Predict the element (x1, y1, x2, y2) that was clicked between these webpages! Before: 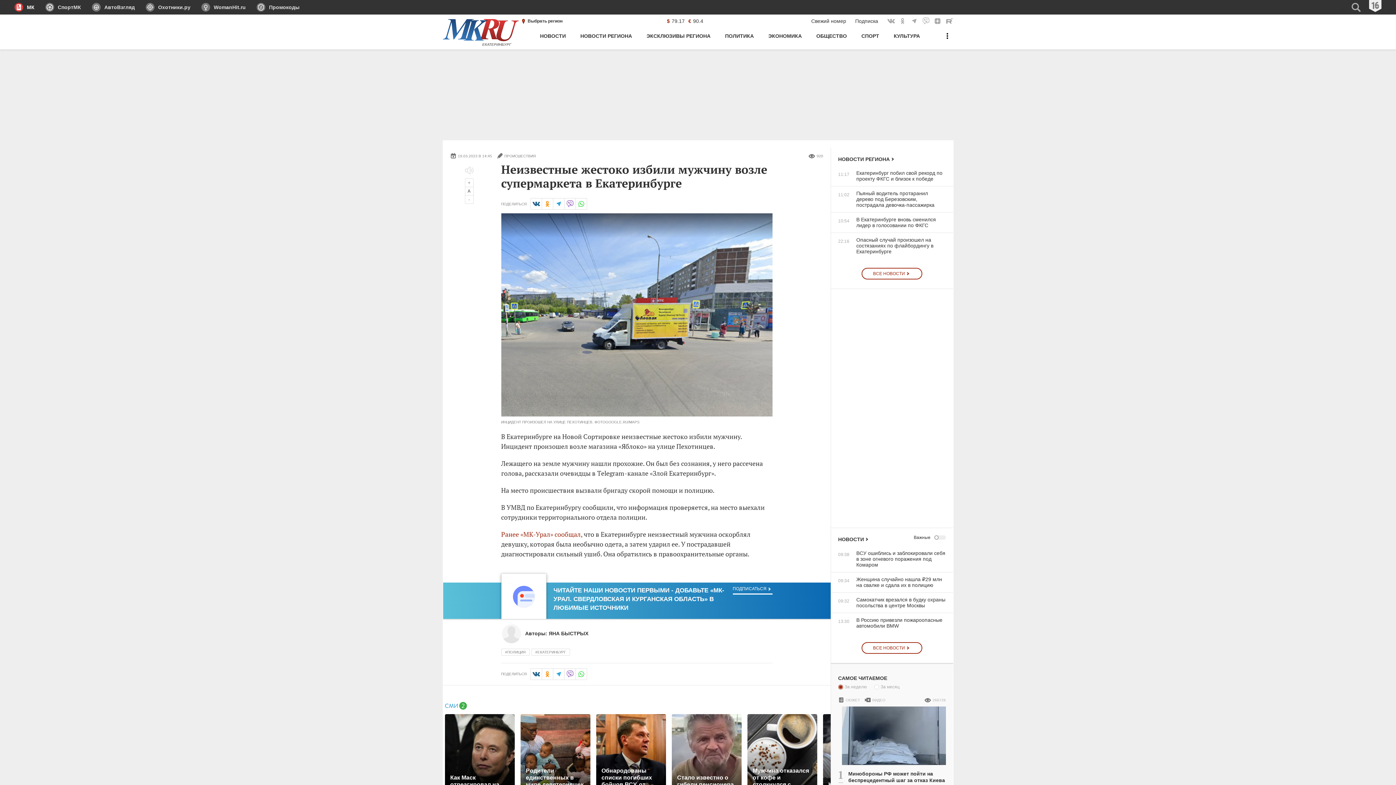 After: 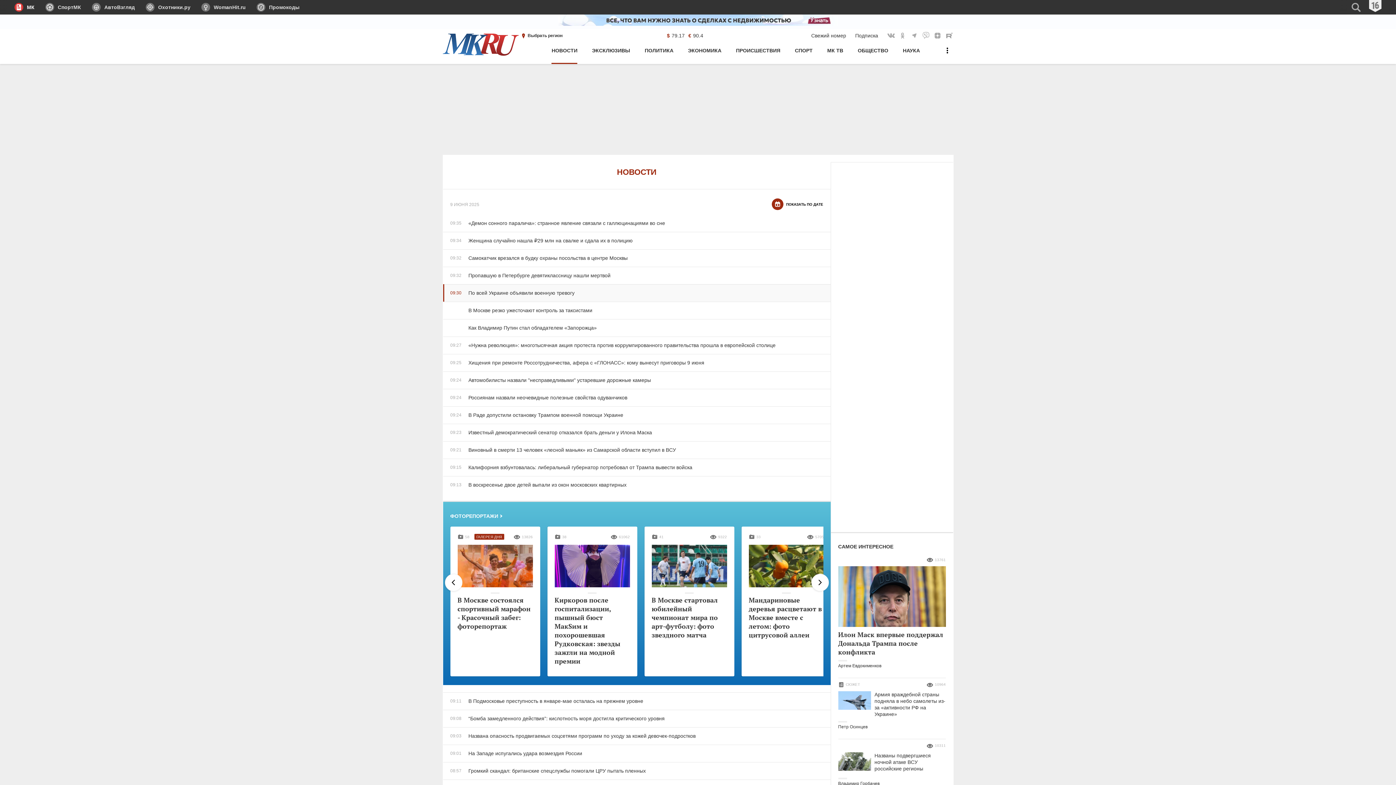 Action: label: НОВОСТИ bbox: (540, 30, 565, 49)